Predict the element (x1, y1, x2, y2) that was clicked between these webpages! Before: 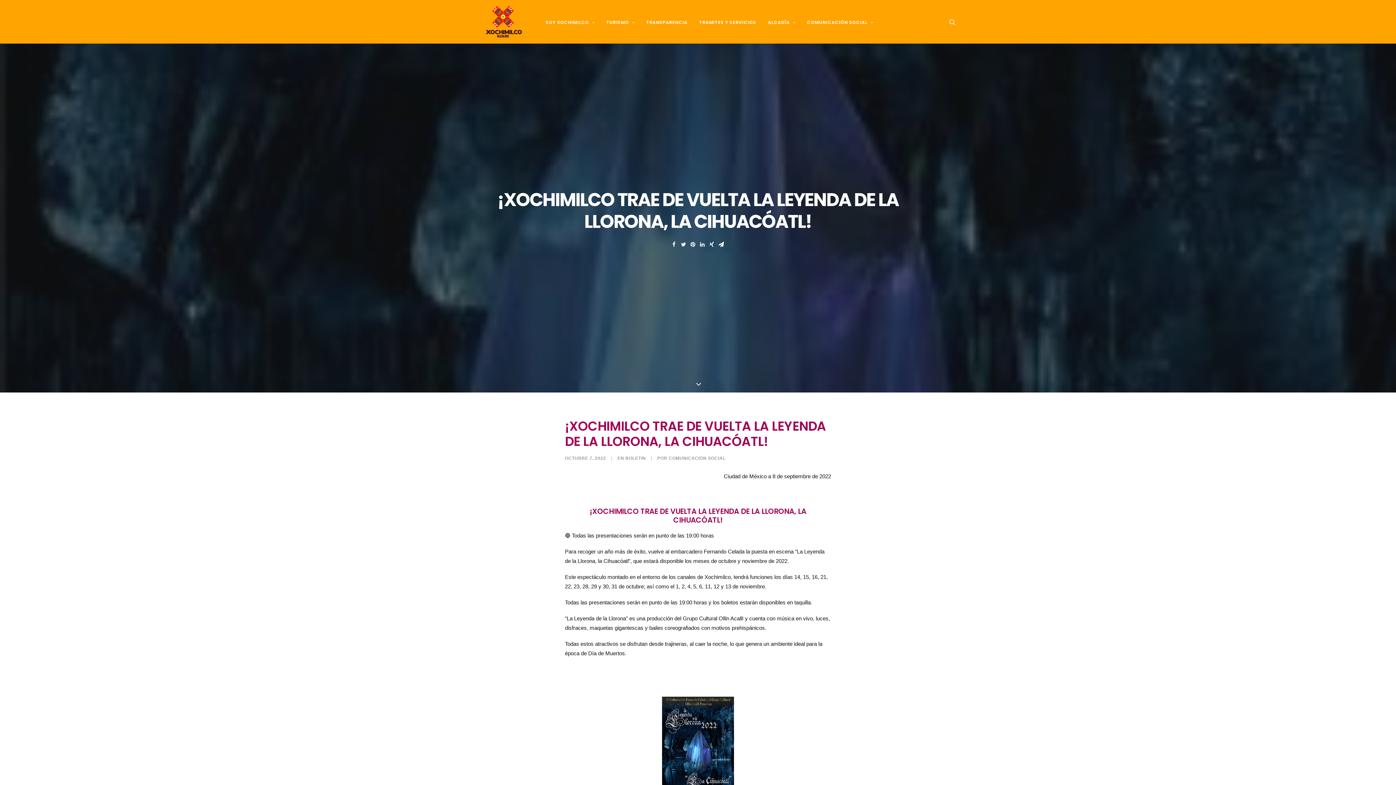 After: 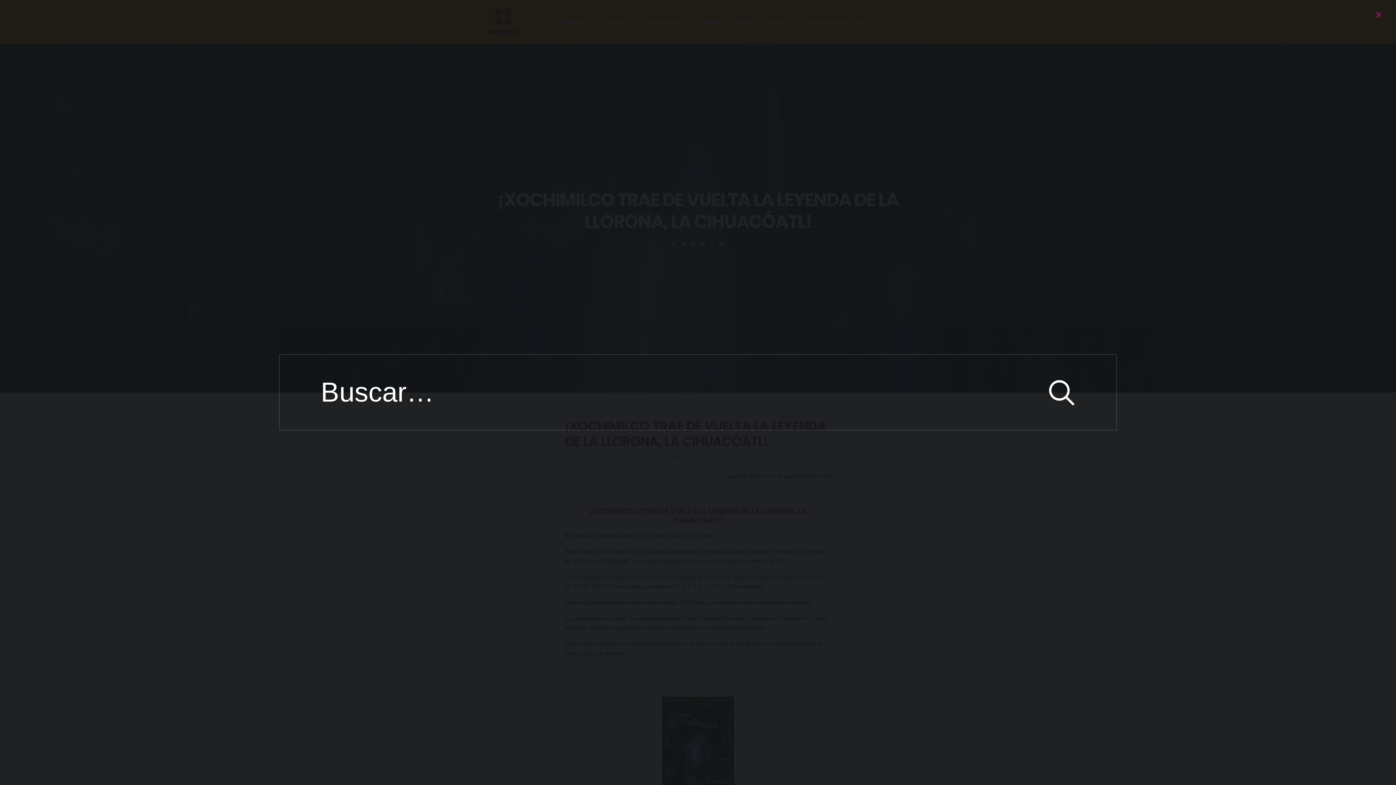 Action: bbox: (949, 0, 956, 43)